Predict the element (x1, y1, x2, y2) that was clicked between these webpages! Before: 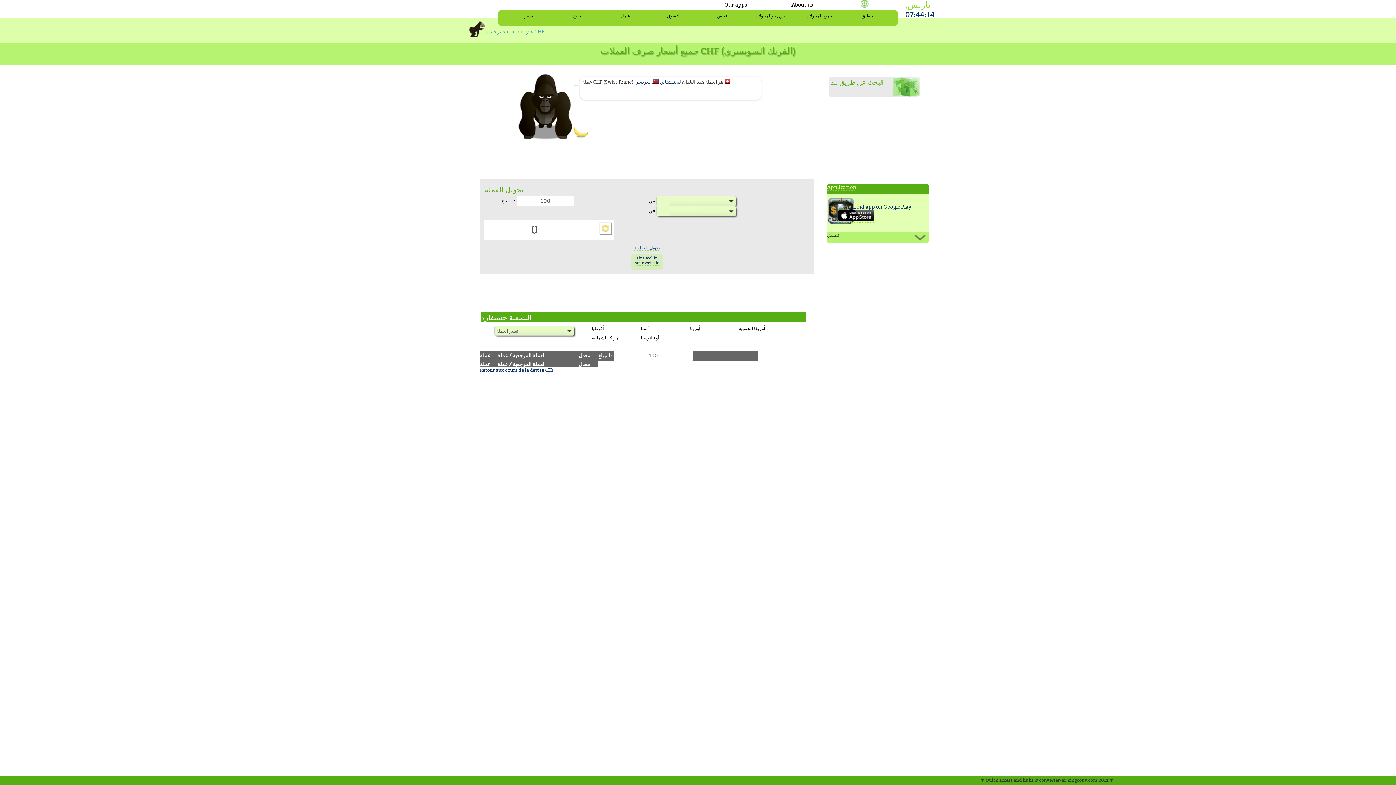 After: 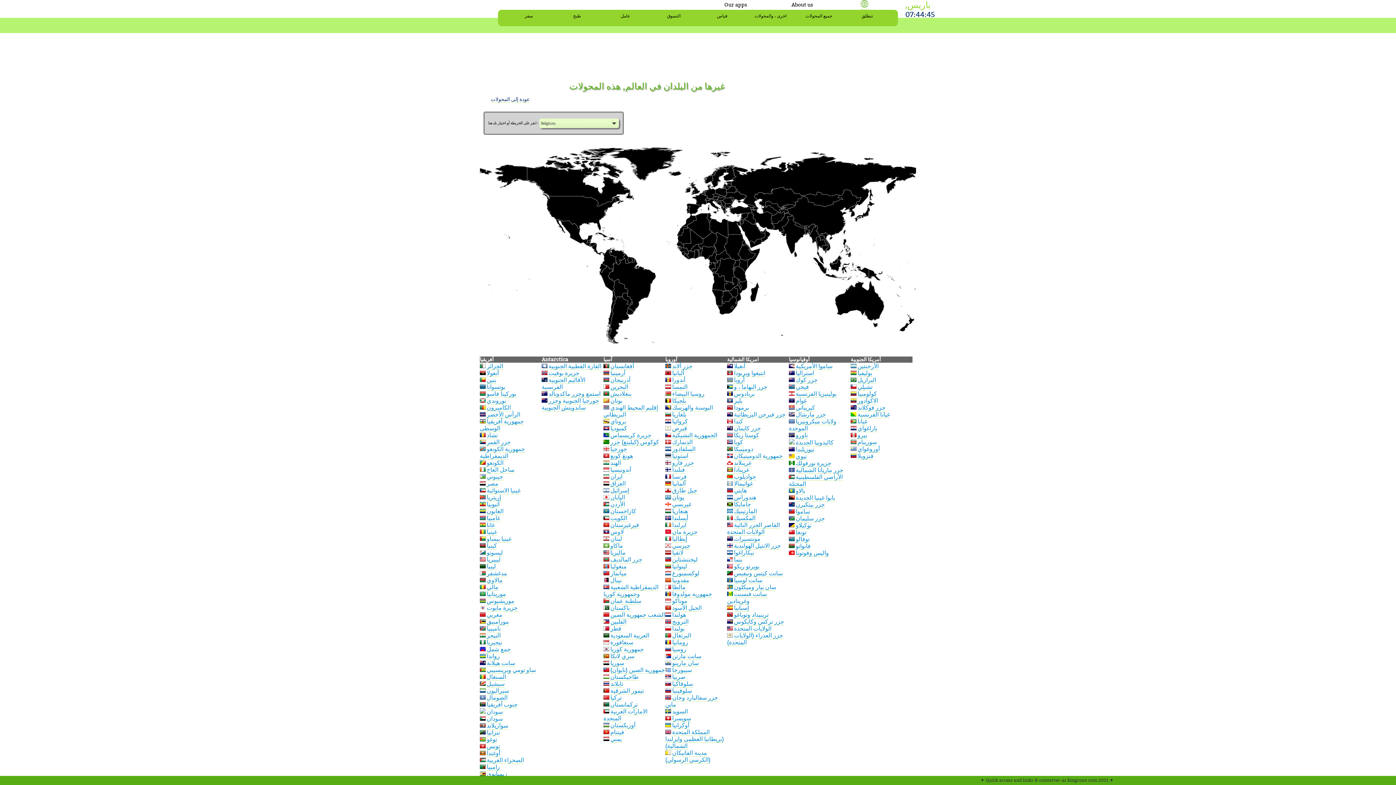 Action: bbox: (892, 76, 920, 97)